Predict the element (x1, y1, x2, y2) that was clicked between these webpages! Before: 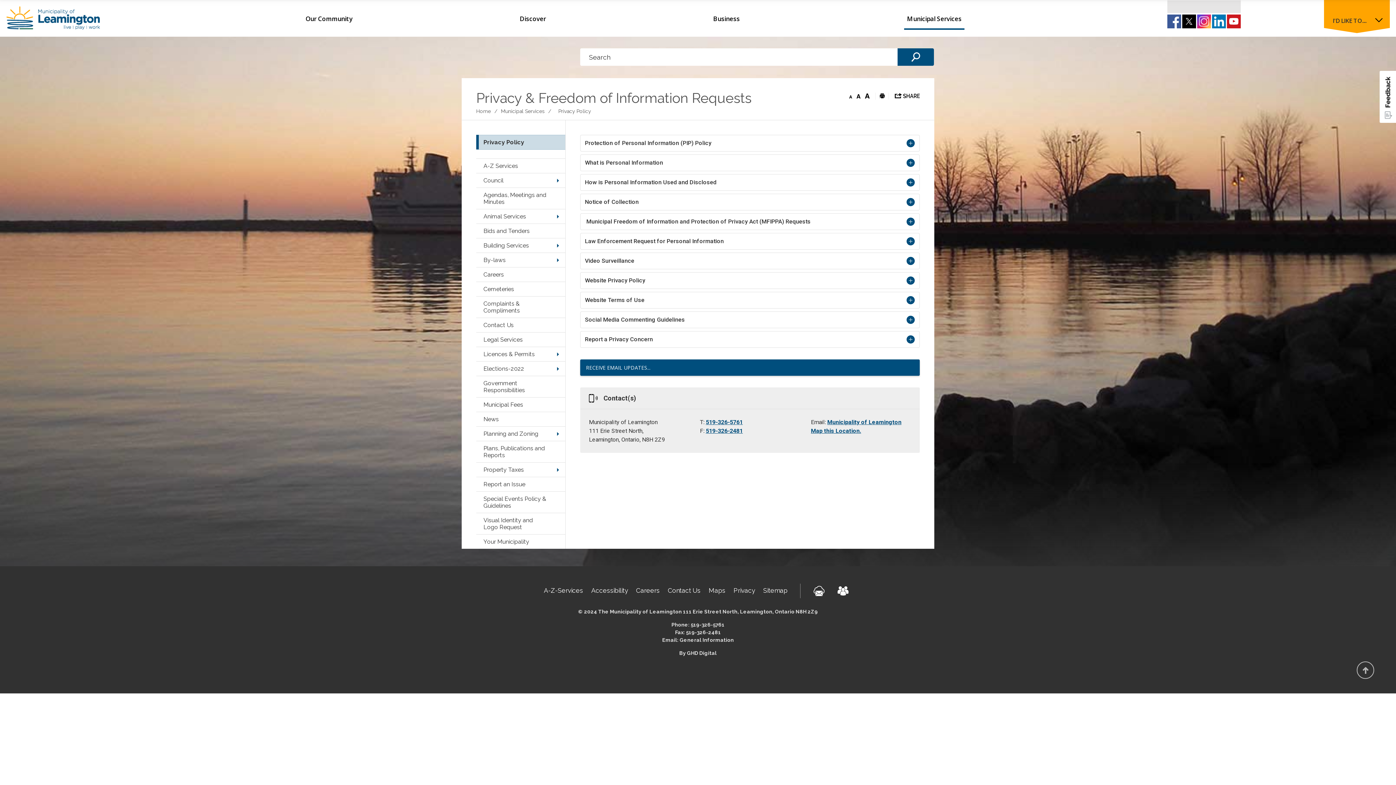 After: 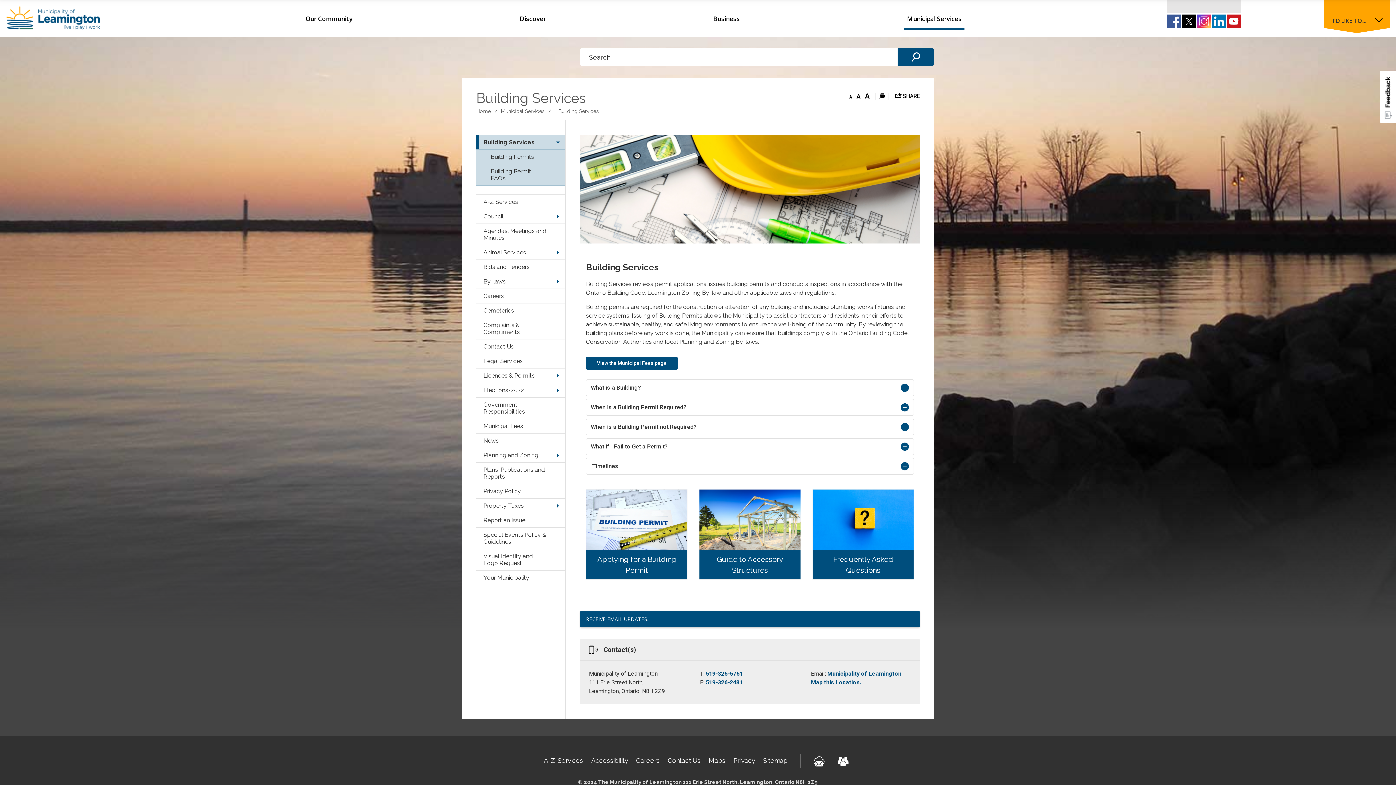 Action: label: Building Services bbox: (476, 238, 565, 252)